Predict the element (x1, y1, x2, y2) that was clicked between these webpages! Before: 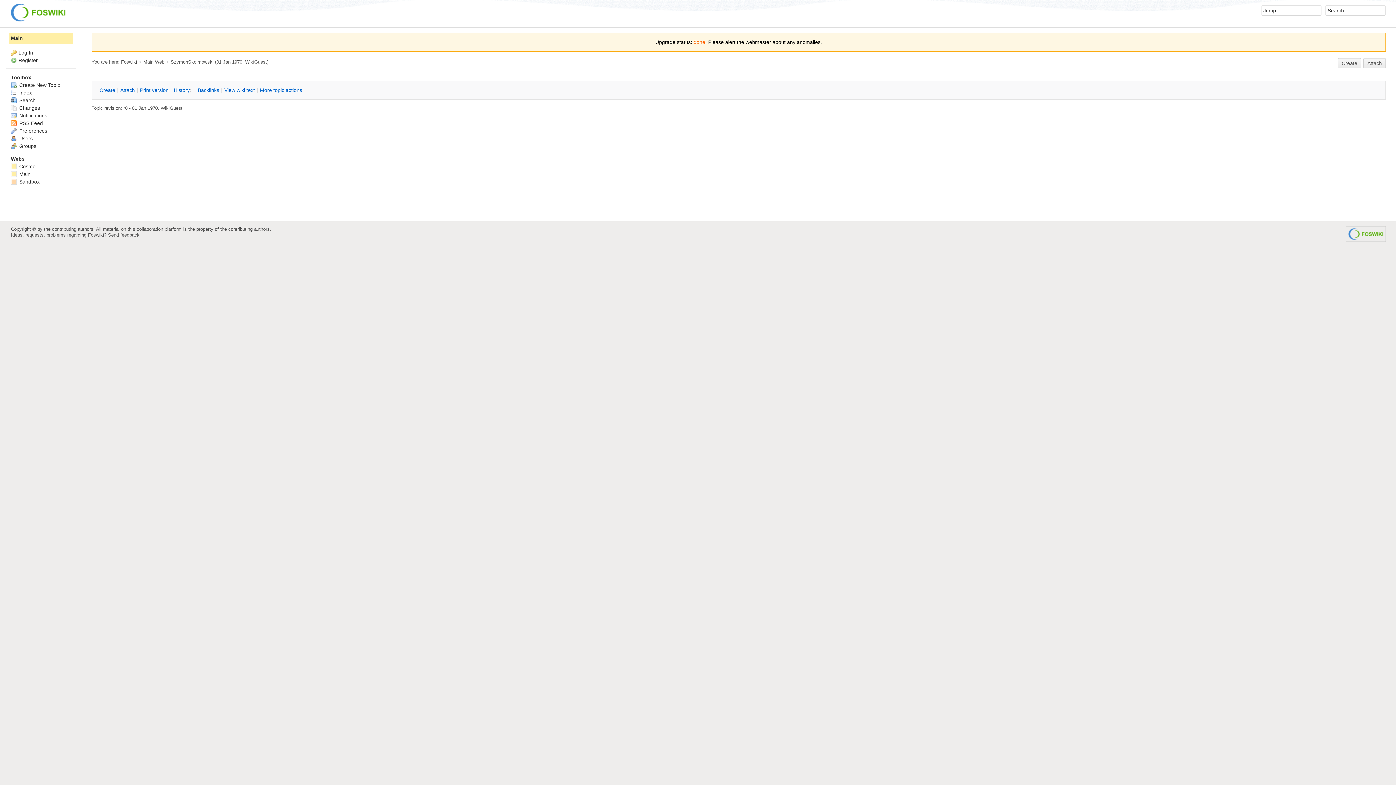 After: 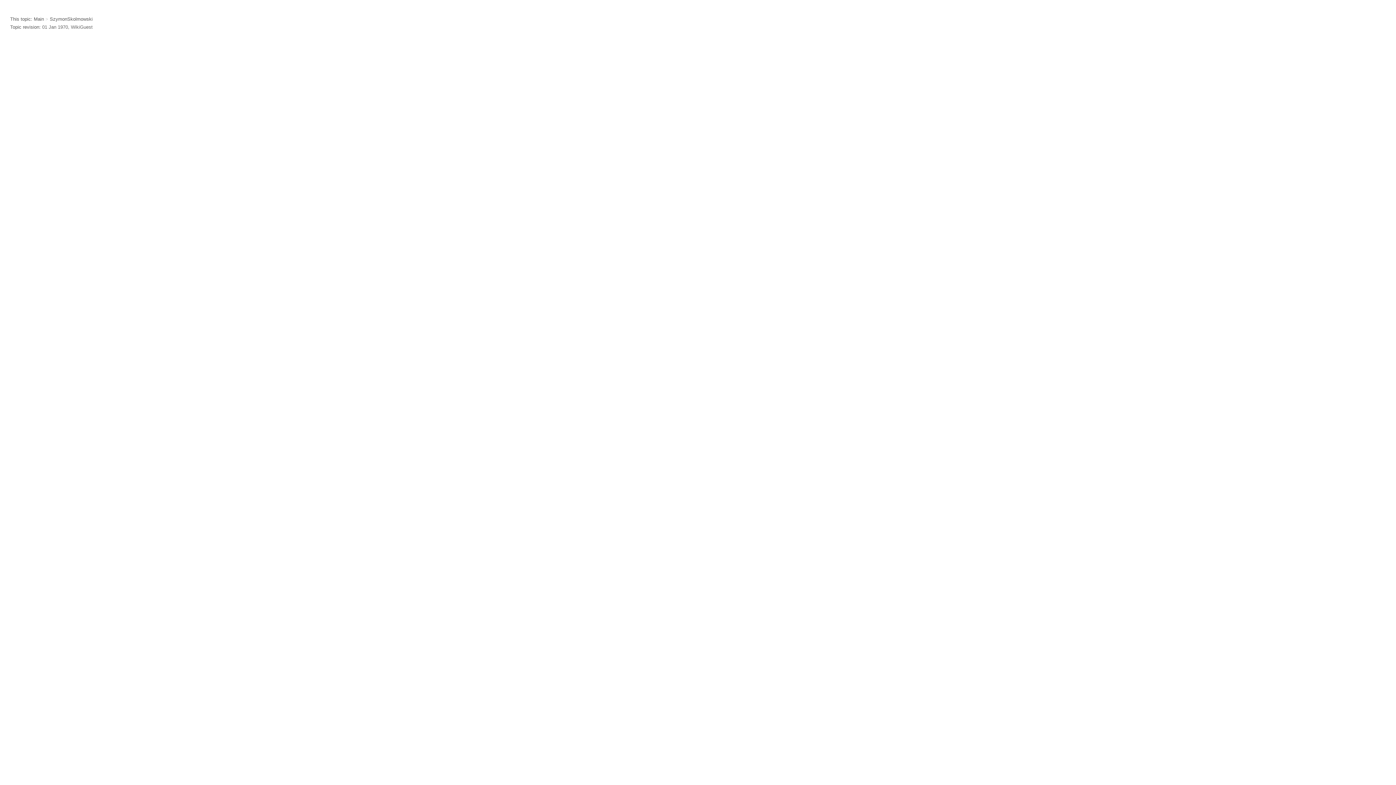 Action: label: Print version bbox: (139, 86, 169, 93)